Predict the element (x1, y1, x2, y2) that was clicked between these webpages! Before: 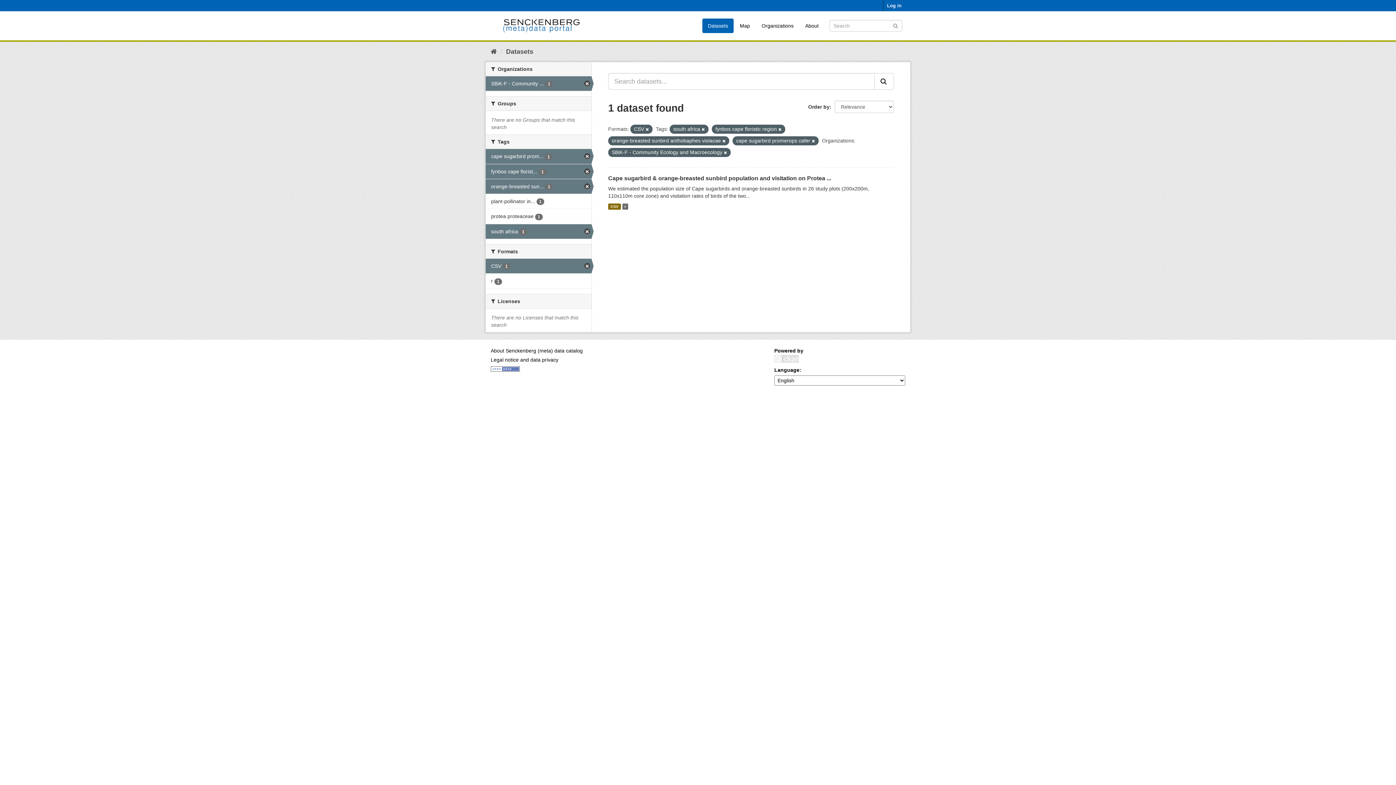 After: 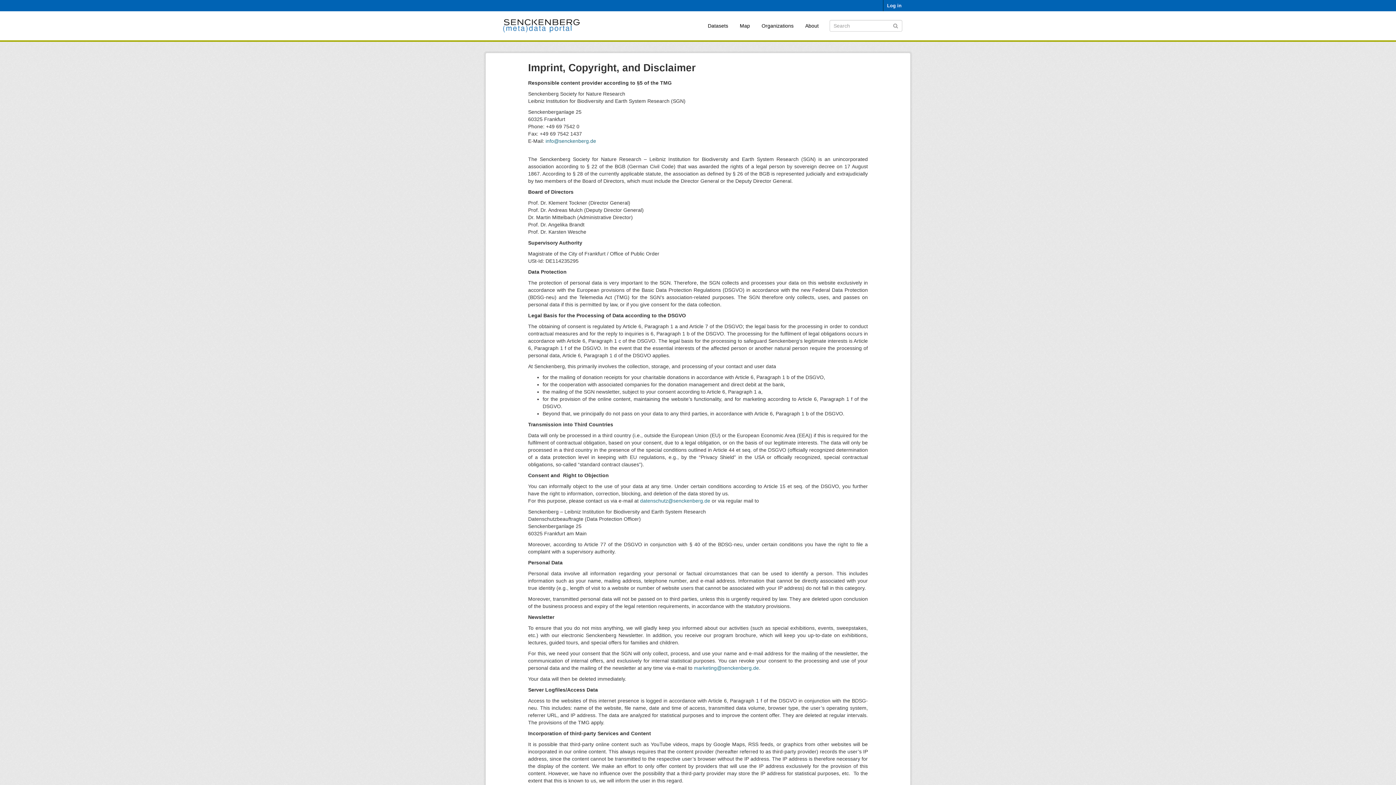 Action: bbox: (490, 356, 558, 362) label: Legal notice and data privacy